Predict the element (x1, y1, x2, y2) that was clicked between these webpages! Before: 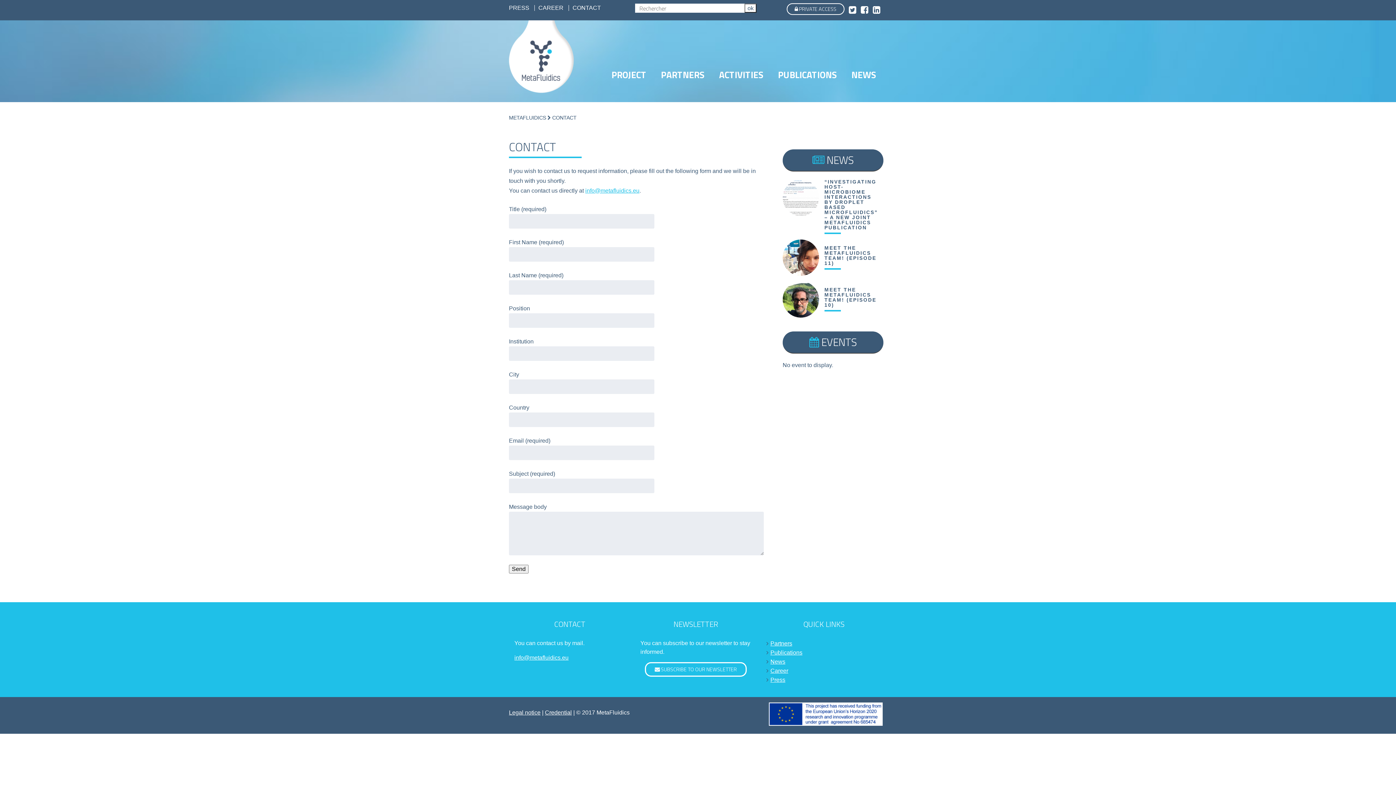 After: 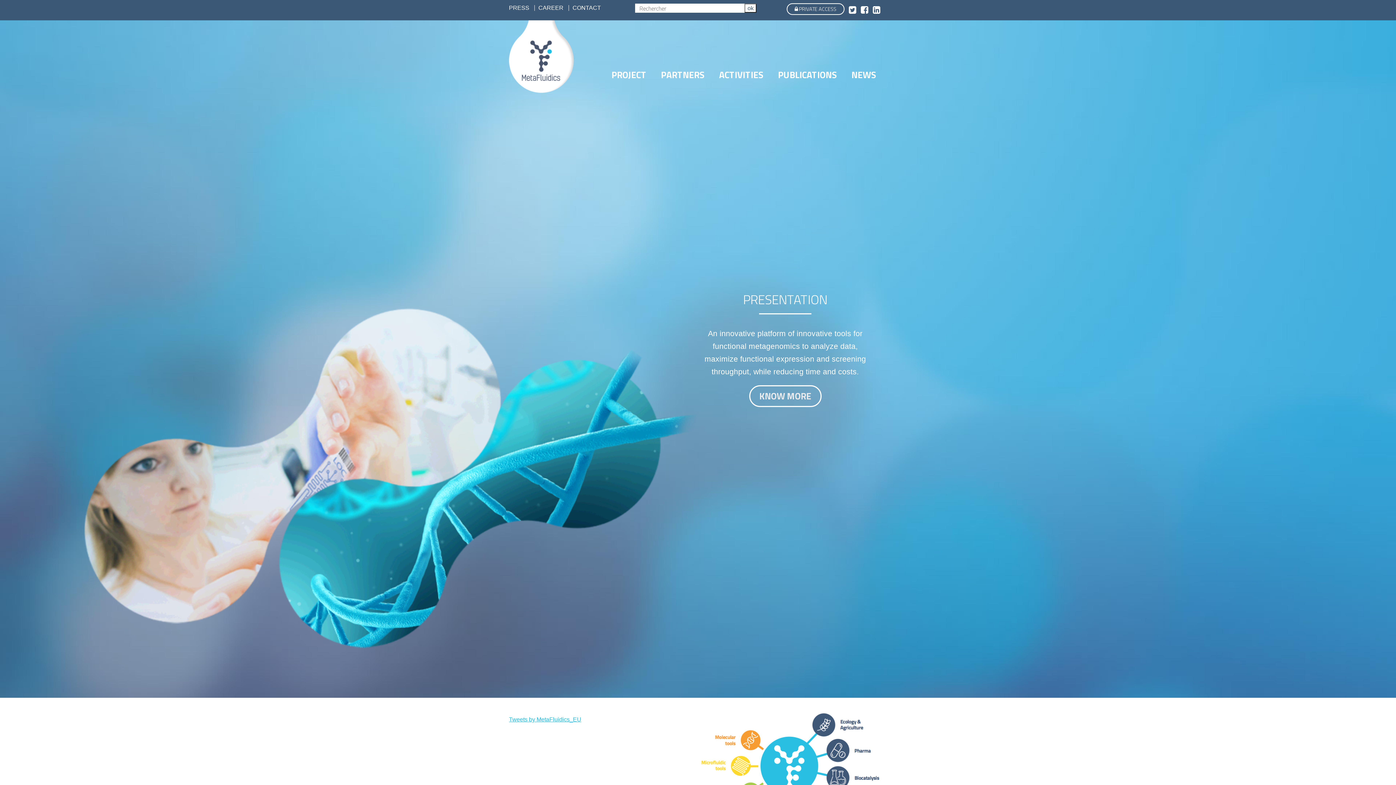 Action: label: METAFLUIDICS bbox: (509, 114, 546, 120)